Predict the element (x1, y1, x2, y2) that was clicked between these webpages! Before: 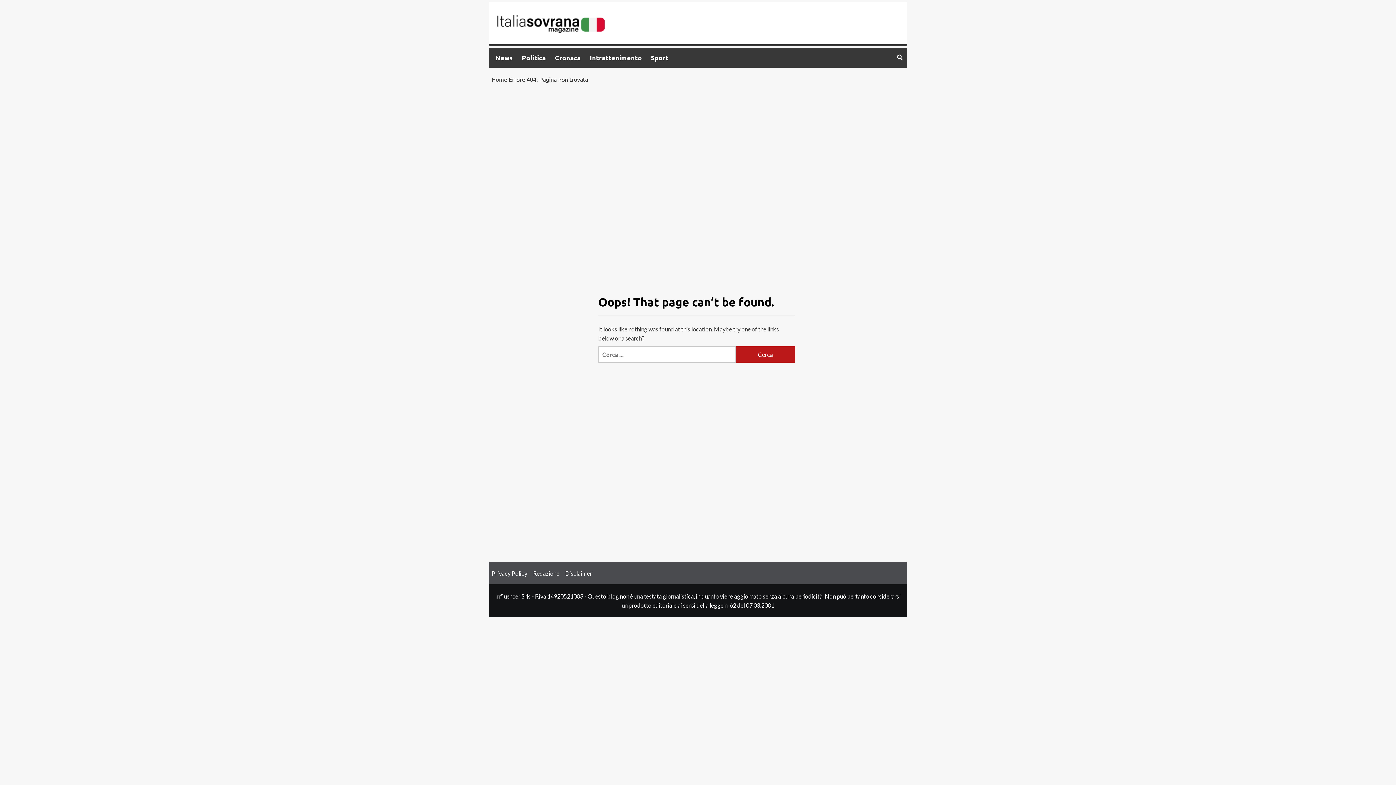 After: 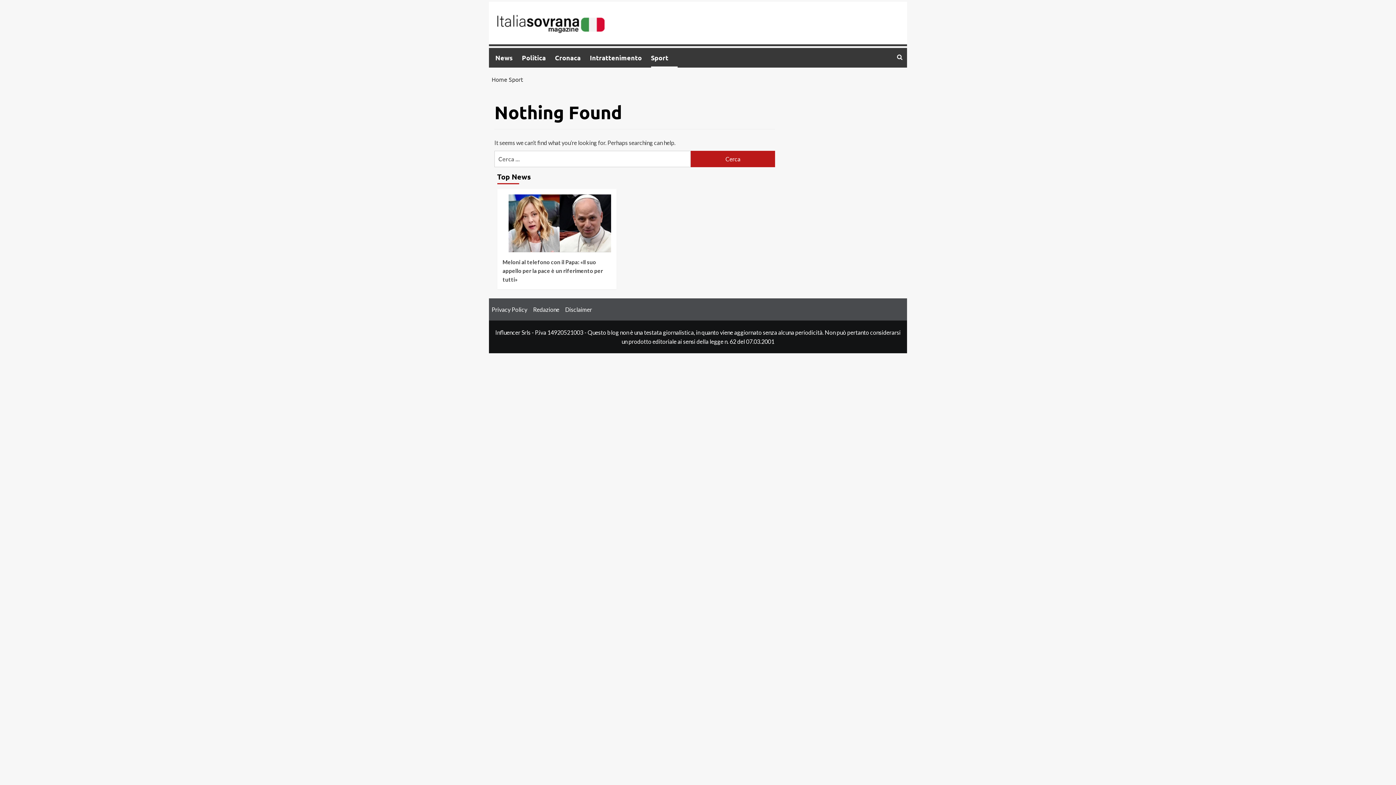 Action: bbox: (651, 48, 677, 67) label: Sport